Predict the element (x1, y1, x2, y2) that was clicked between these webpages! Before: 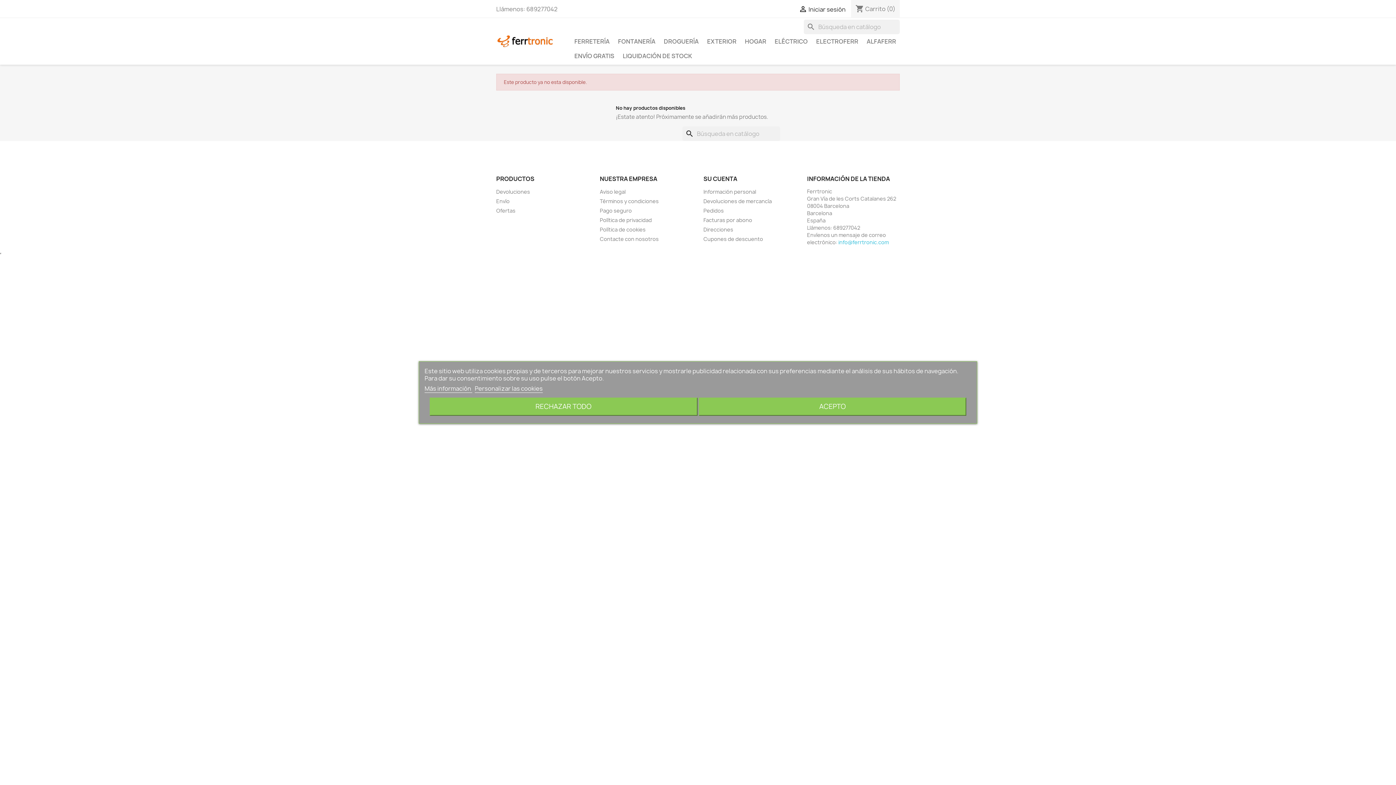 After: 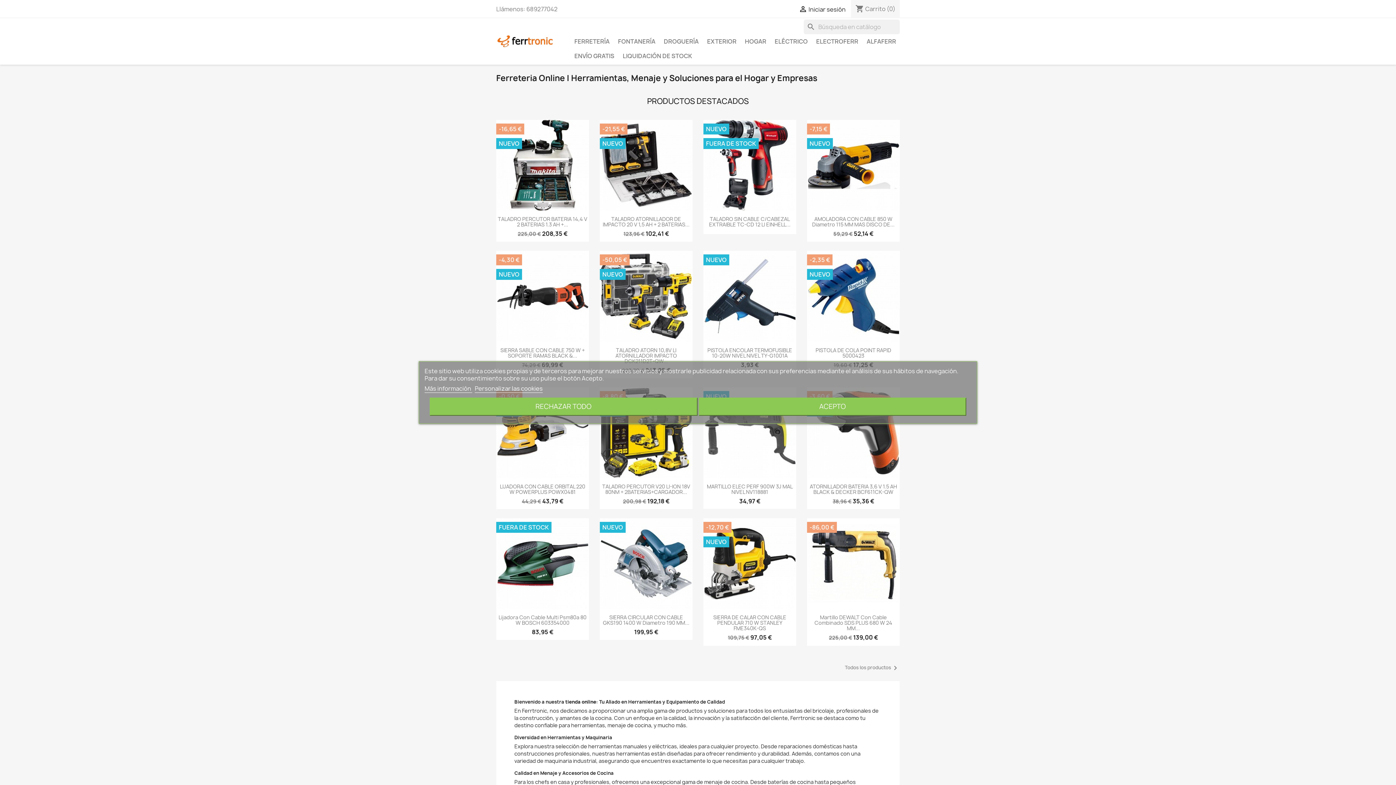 Action: bbox: (496, 36, 554, 44)